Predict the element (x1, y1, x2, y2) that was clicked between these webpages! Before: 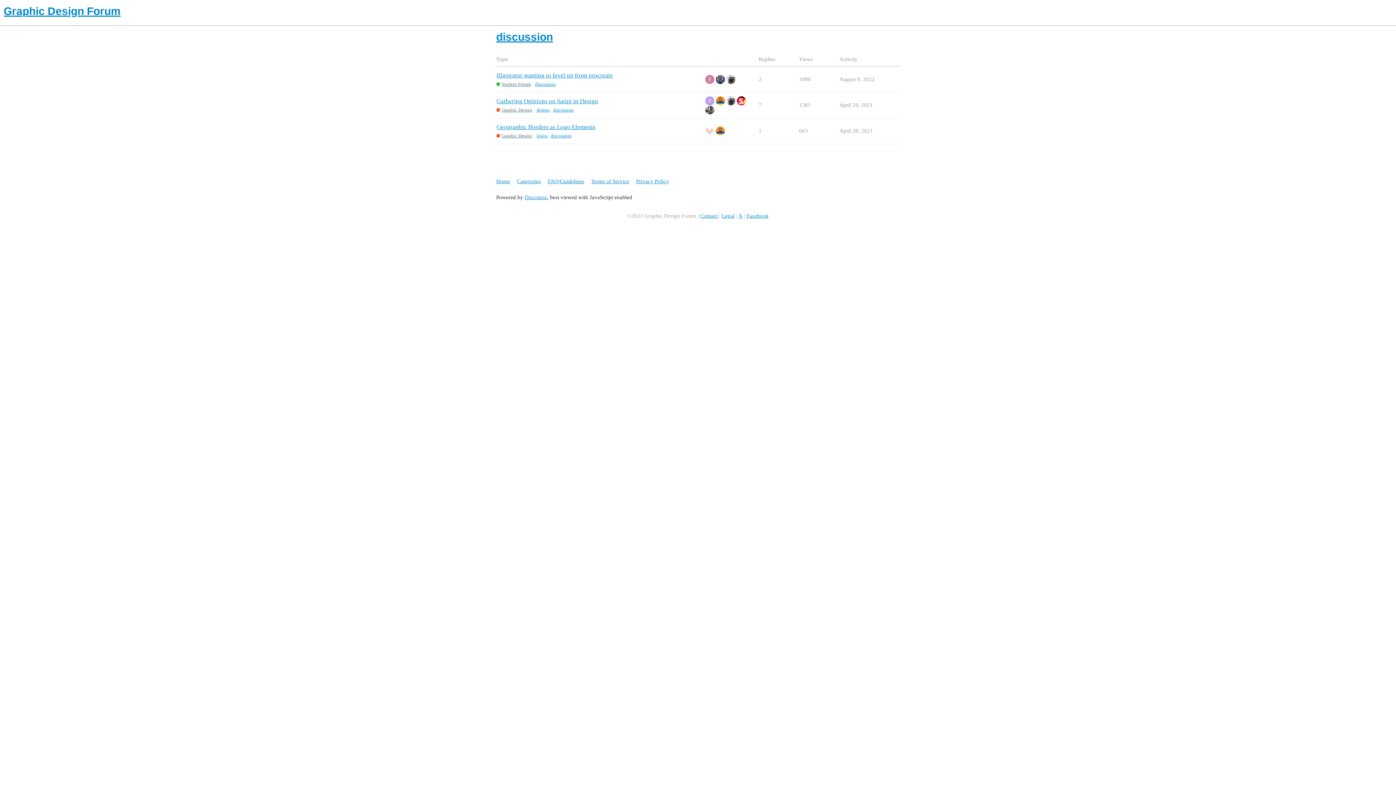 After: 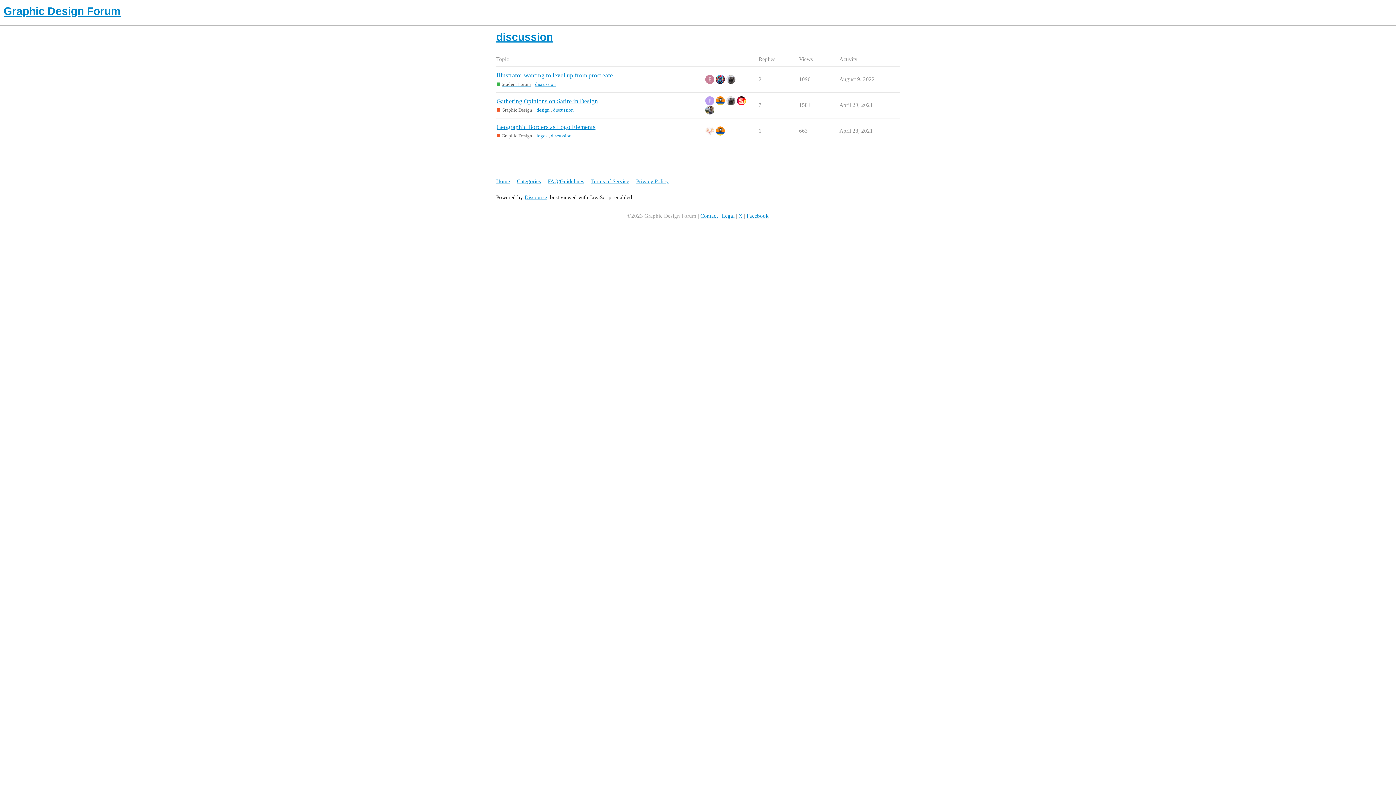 Action: label: discussion bbox: (551, 132, 571, 139)